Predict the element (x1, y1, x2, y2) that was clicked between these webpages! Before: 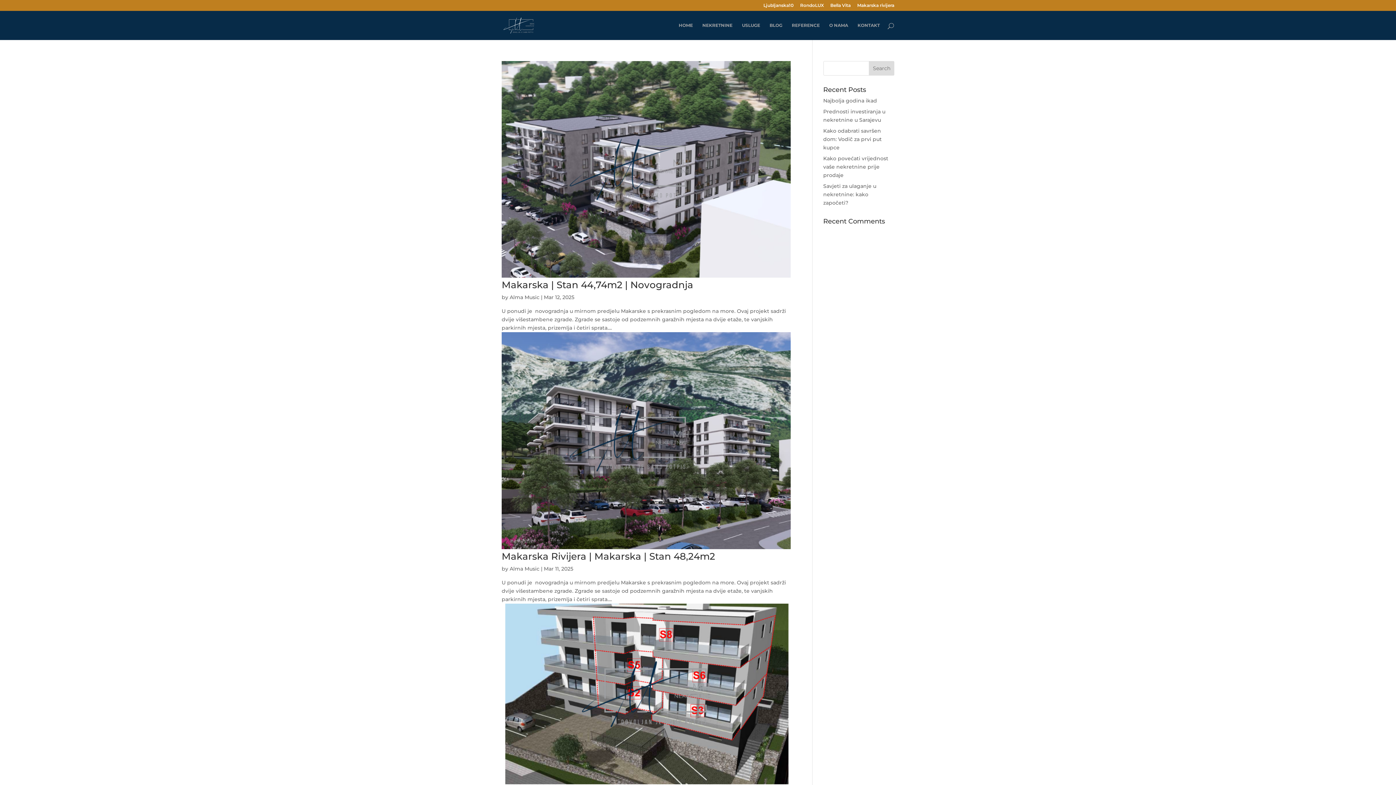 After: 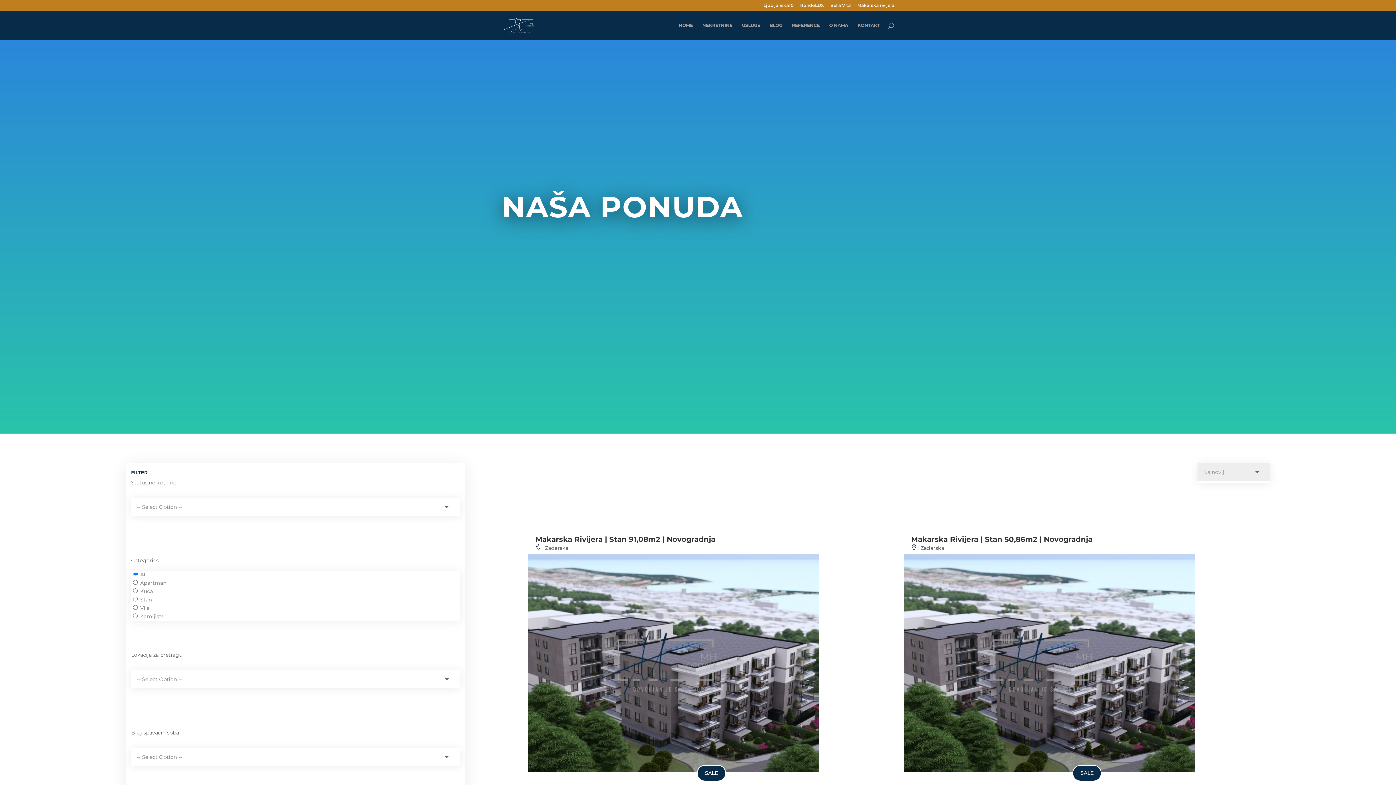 Action: label: Makarska rivijera bbox: (857, 3, 894, 10)